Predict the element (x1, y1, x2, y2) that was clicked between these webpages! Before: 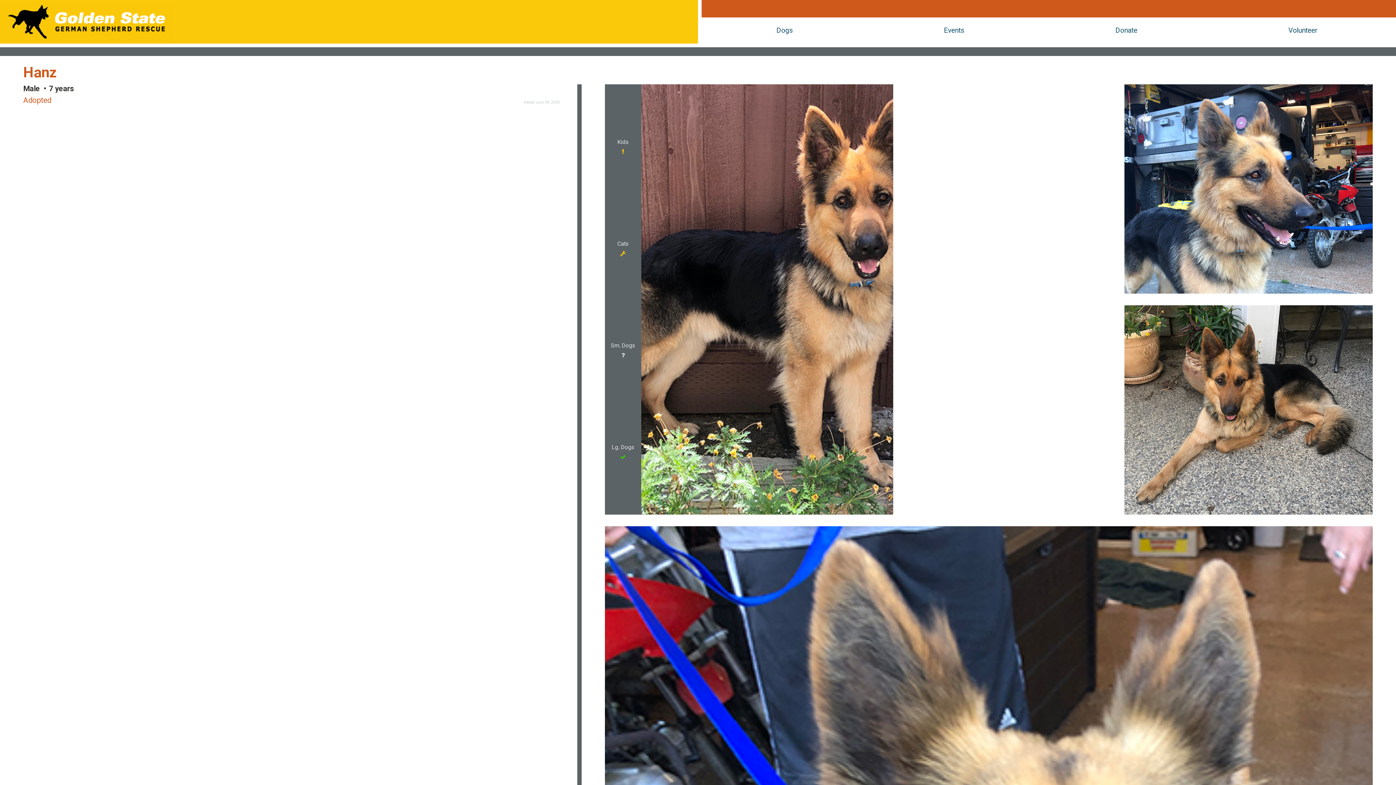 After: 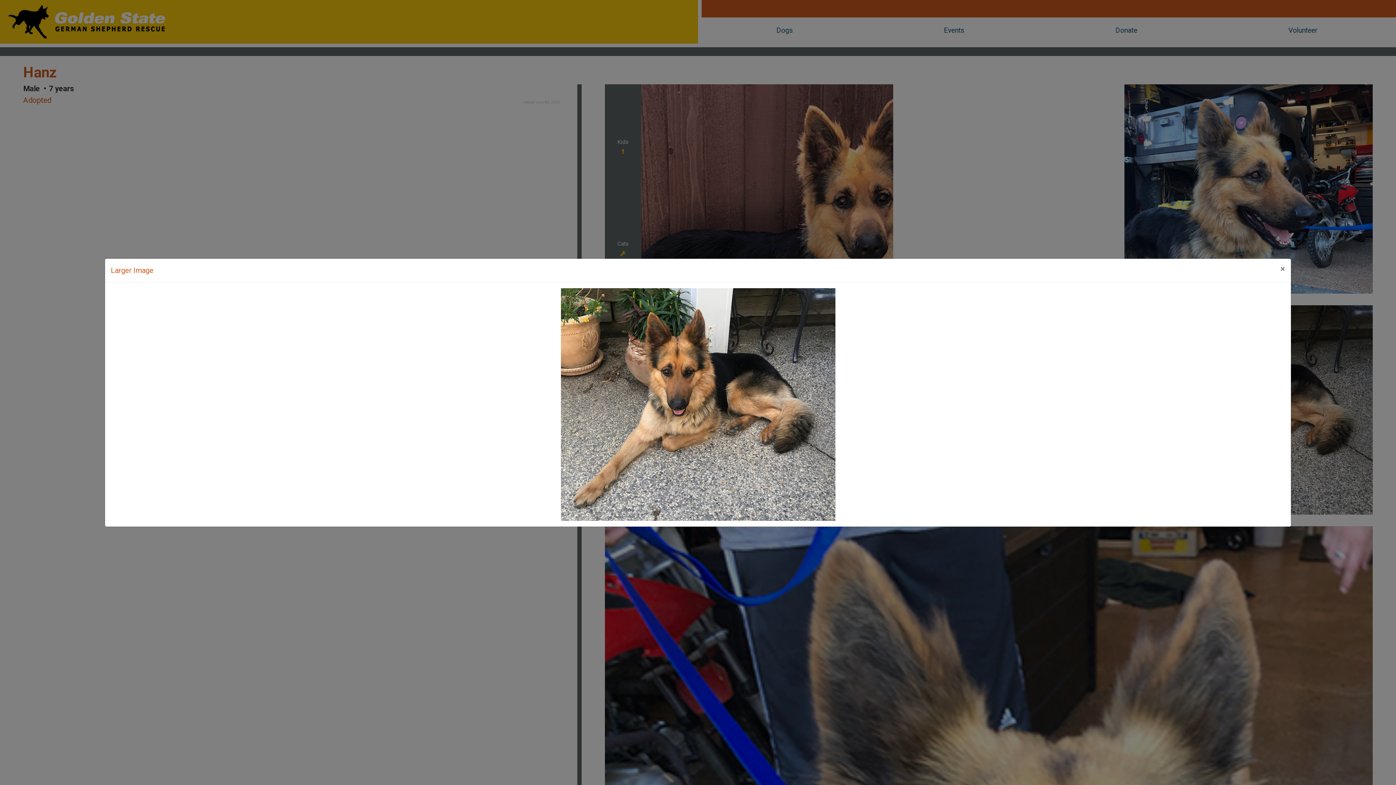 Action: bbox: (1124, 406, 1373, 413)